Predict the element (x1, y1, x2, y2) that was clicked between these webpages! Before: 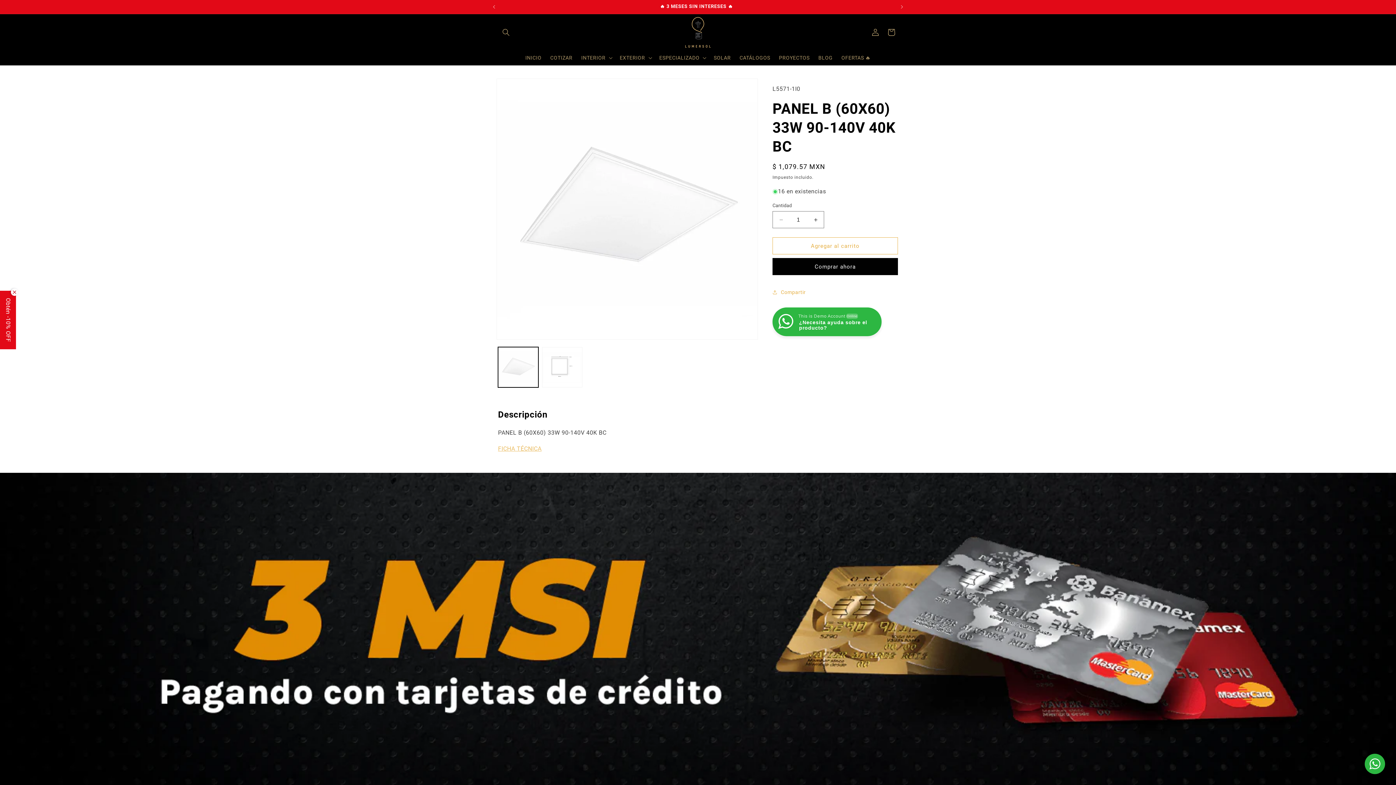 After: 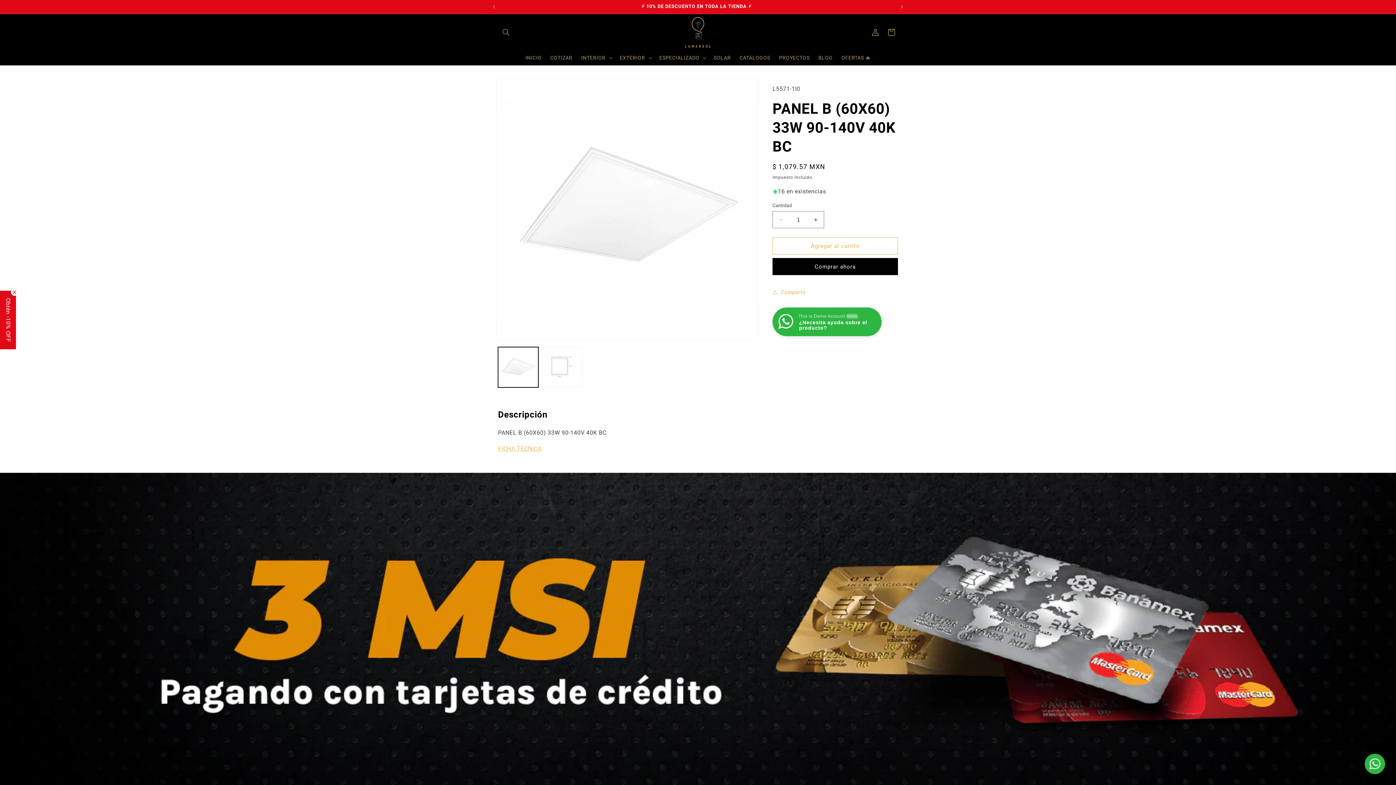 Action: bbox: (1365, 754, 1385, 774)